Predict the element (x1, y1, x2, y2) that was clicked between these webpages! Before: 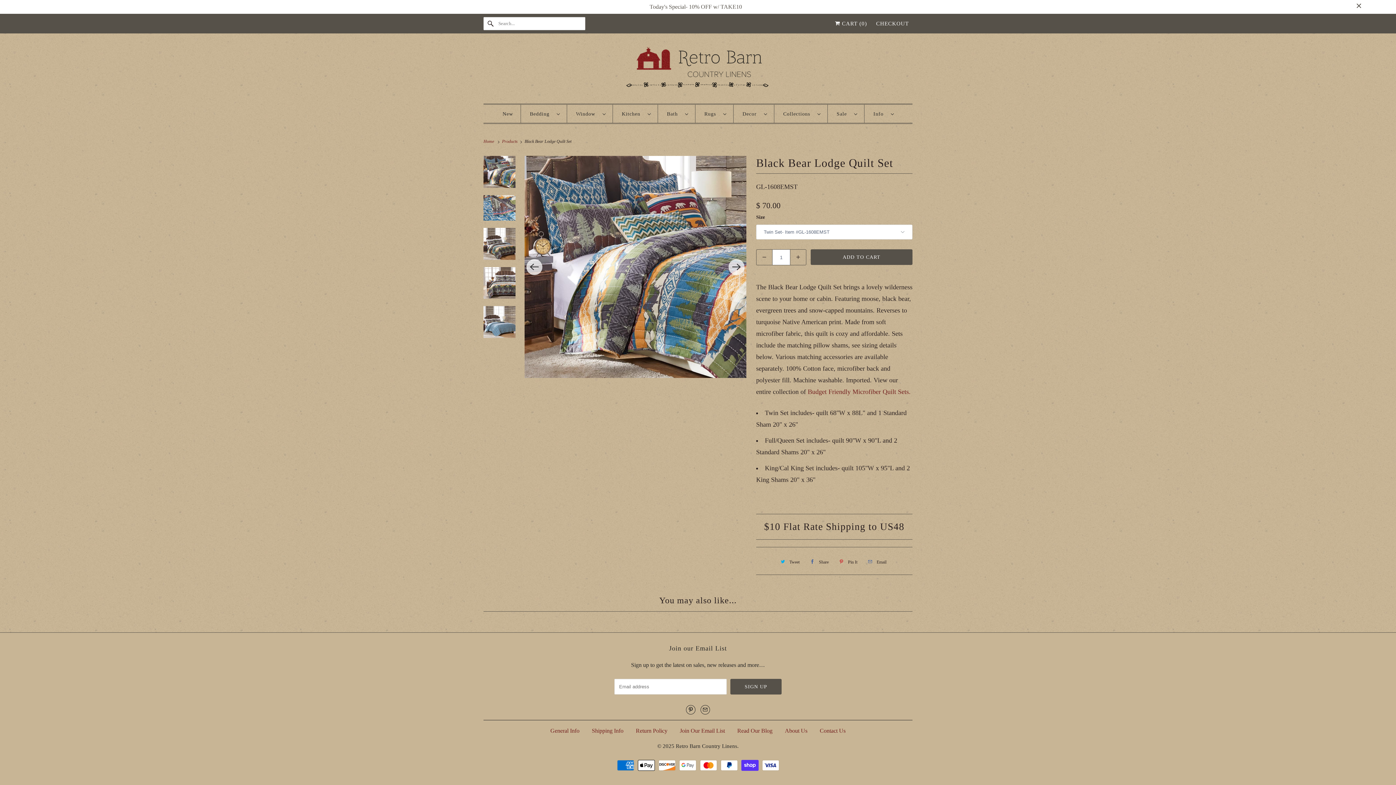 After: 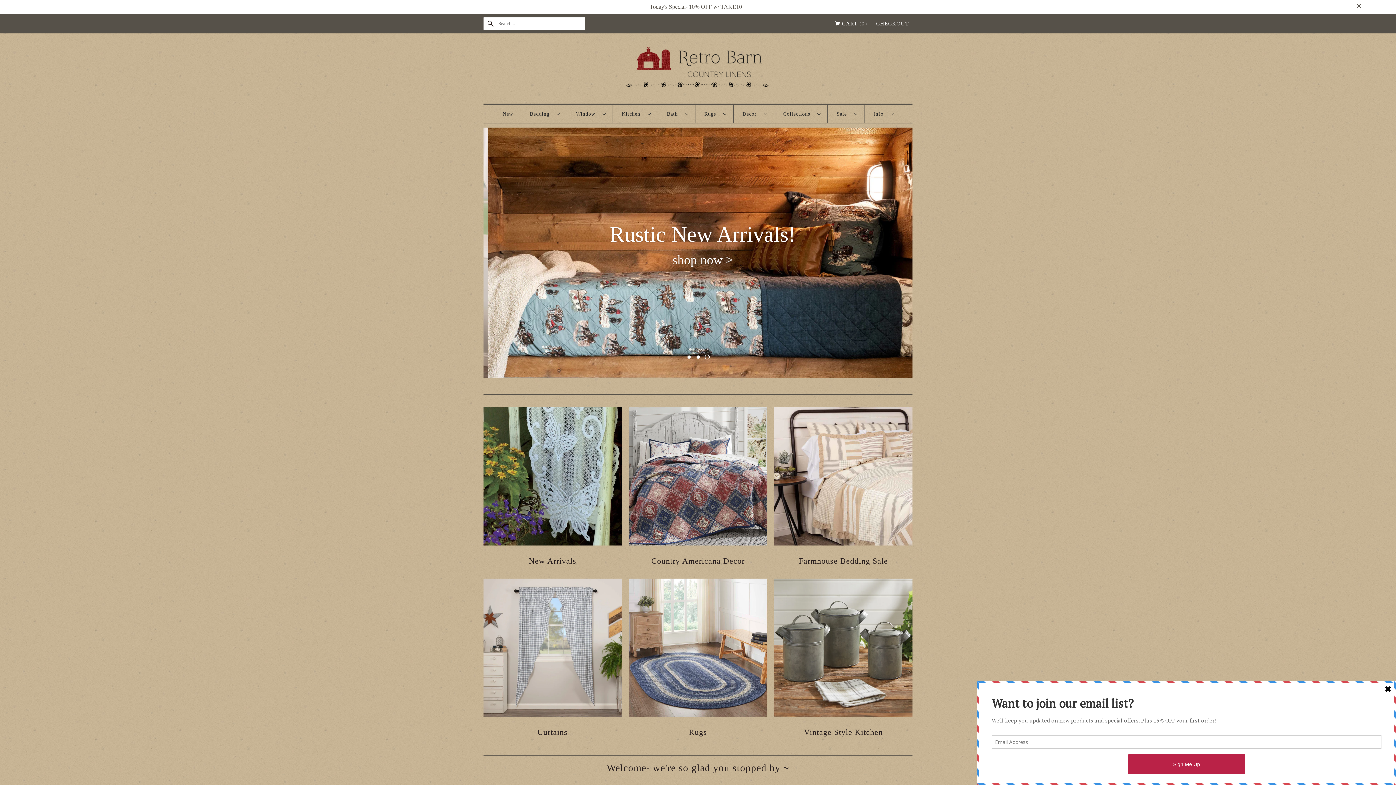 Action: bbox: (676, 743, 737, 749) label: Retro Barn Country Linens